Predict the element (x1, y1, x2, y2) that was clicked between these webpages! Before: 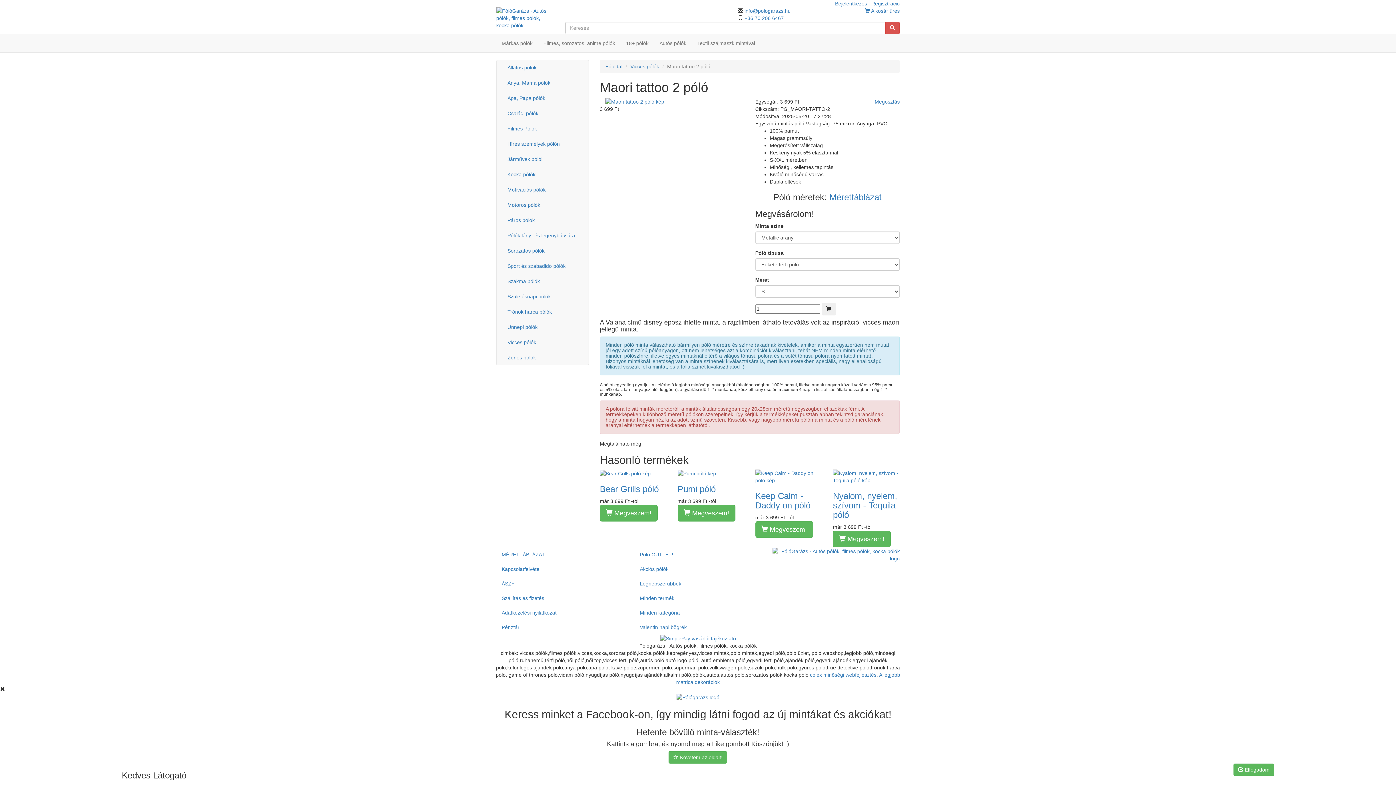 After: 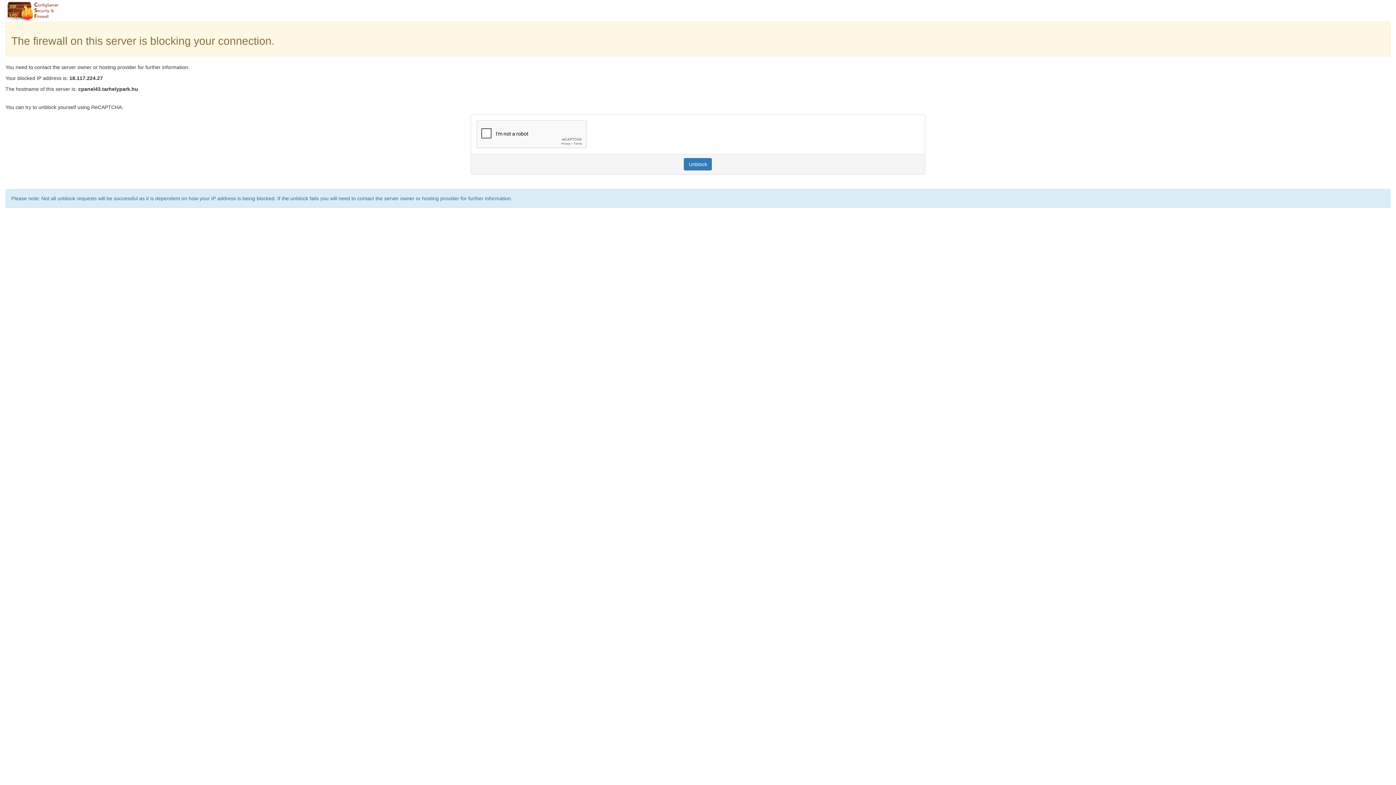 Action: bbox: (502, 75, 583, 90) label: Anya, Mama pólók